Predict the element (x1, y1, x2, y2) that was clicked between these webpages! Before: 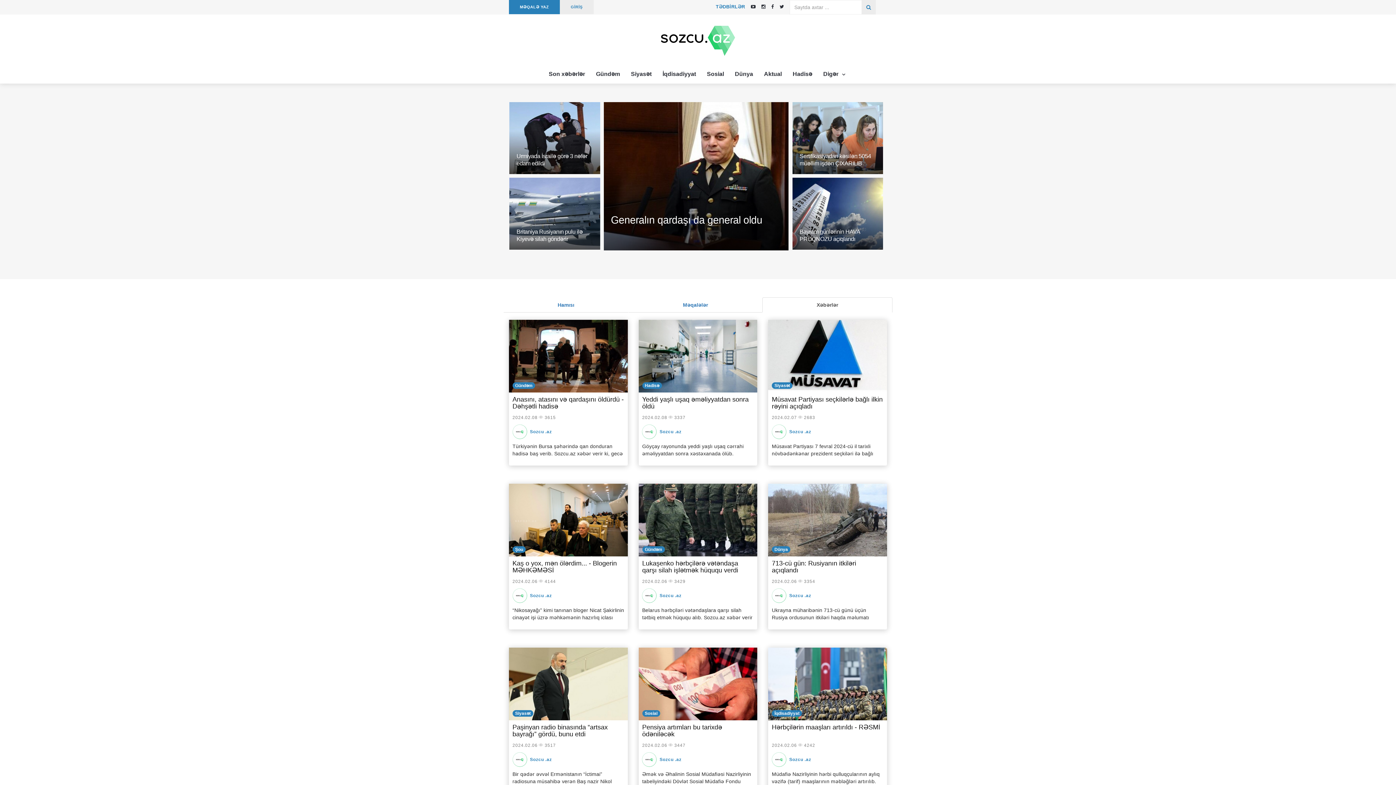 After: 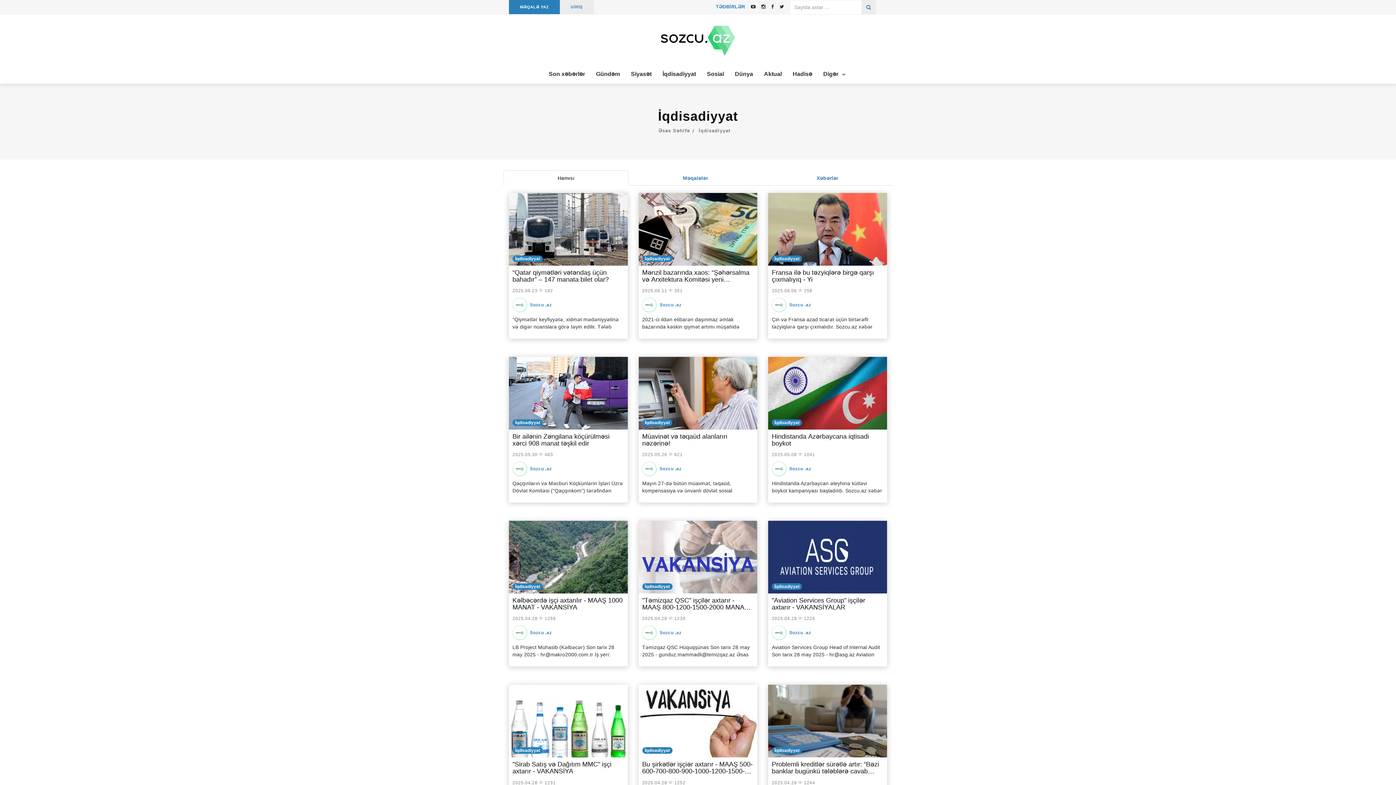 Action: label: İqdisadiyyat bbox: (657, 66, 701, 81)